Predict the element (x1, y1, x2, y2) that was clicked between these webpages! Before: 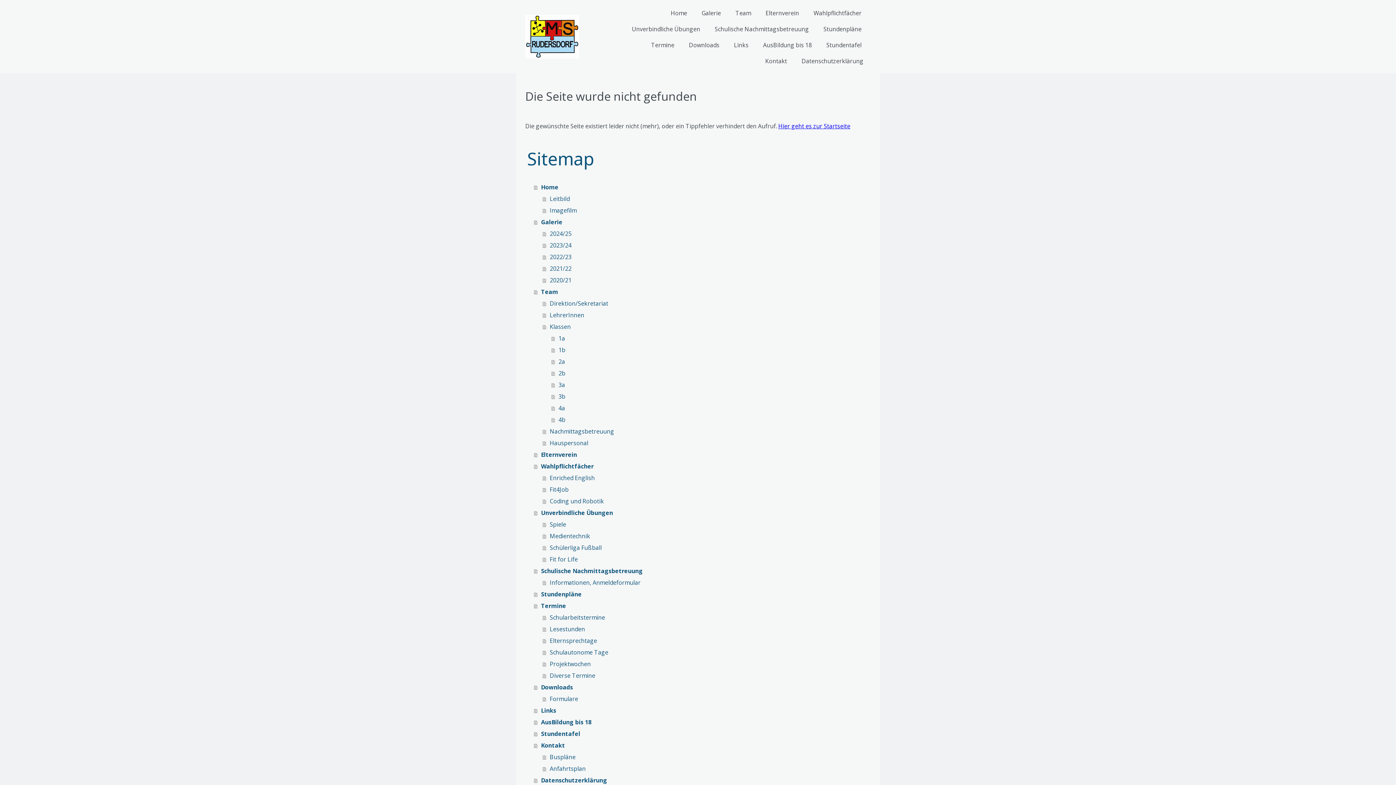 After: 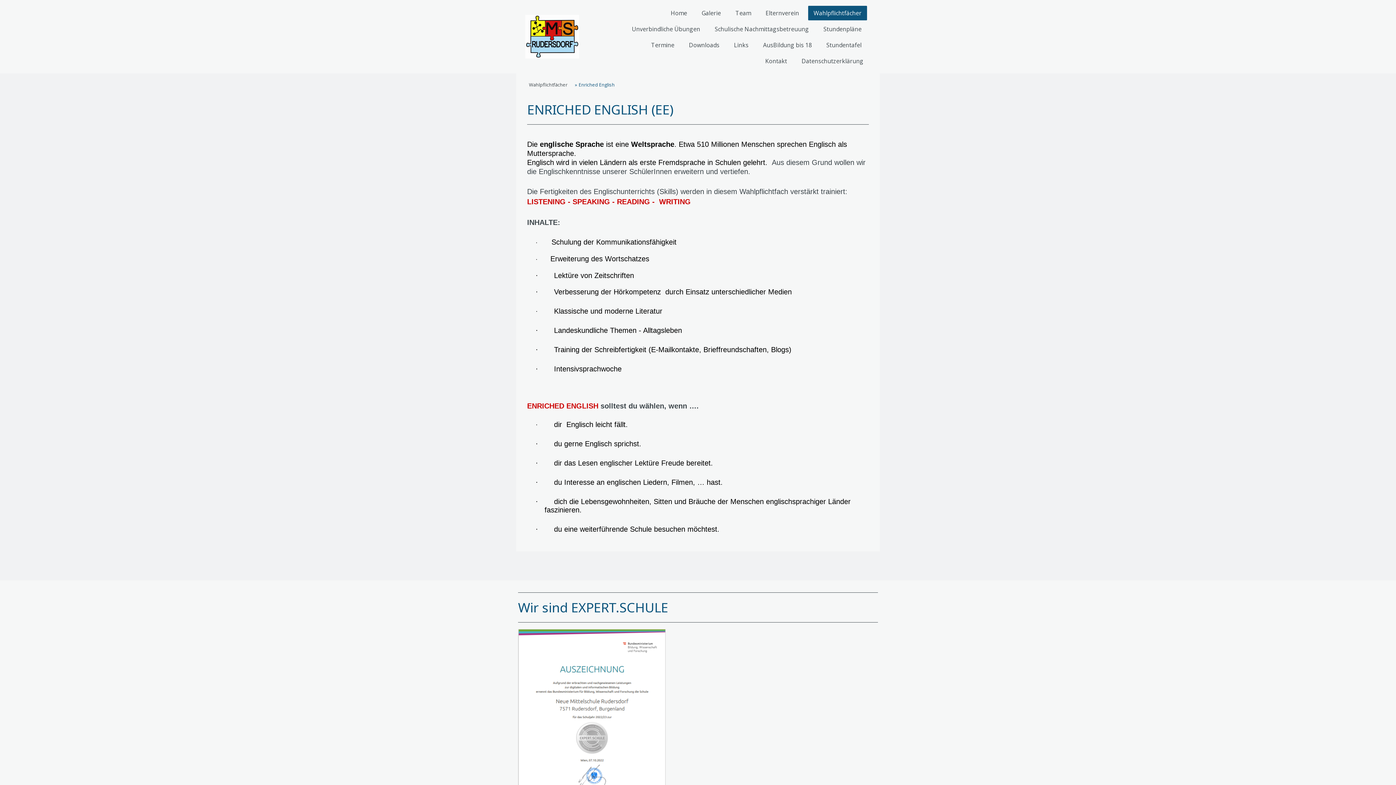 Action: label: Enriched English bbox: (542, 472, 870, 483)